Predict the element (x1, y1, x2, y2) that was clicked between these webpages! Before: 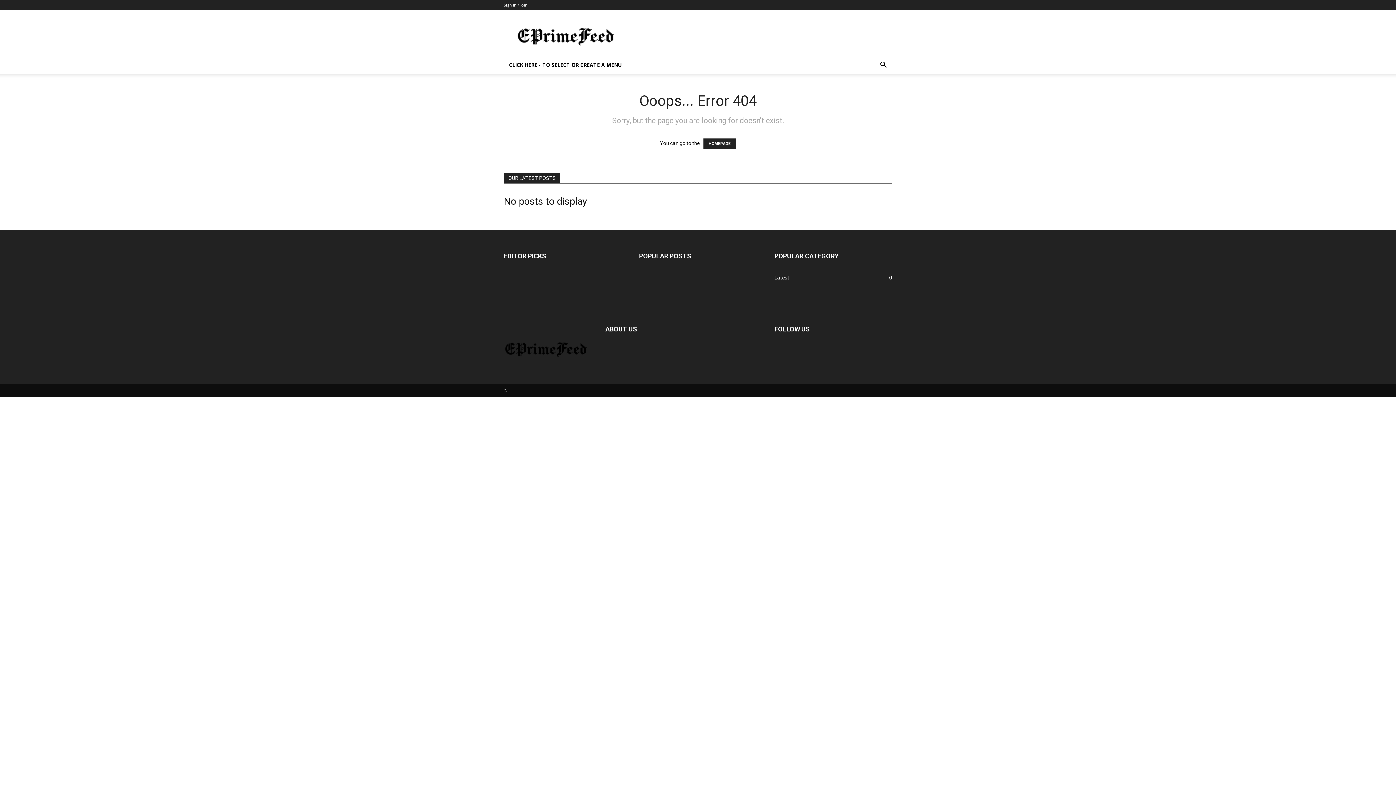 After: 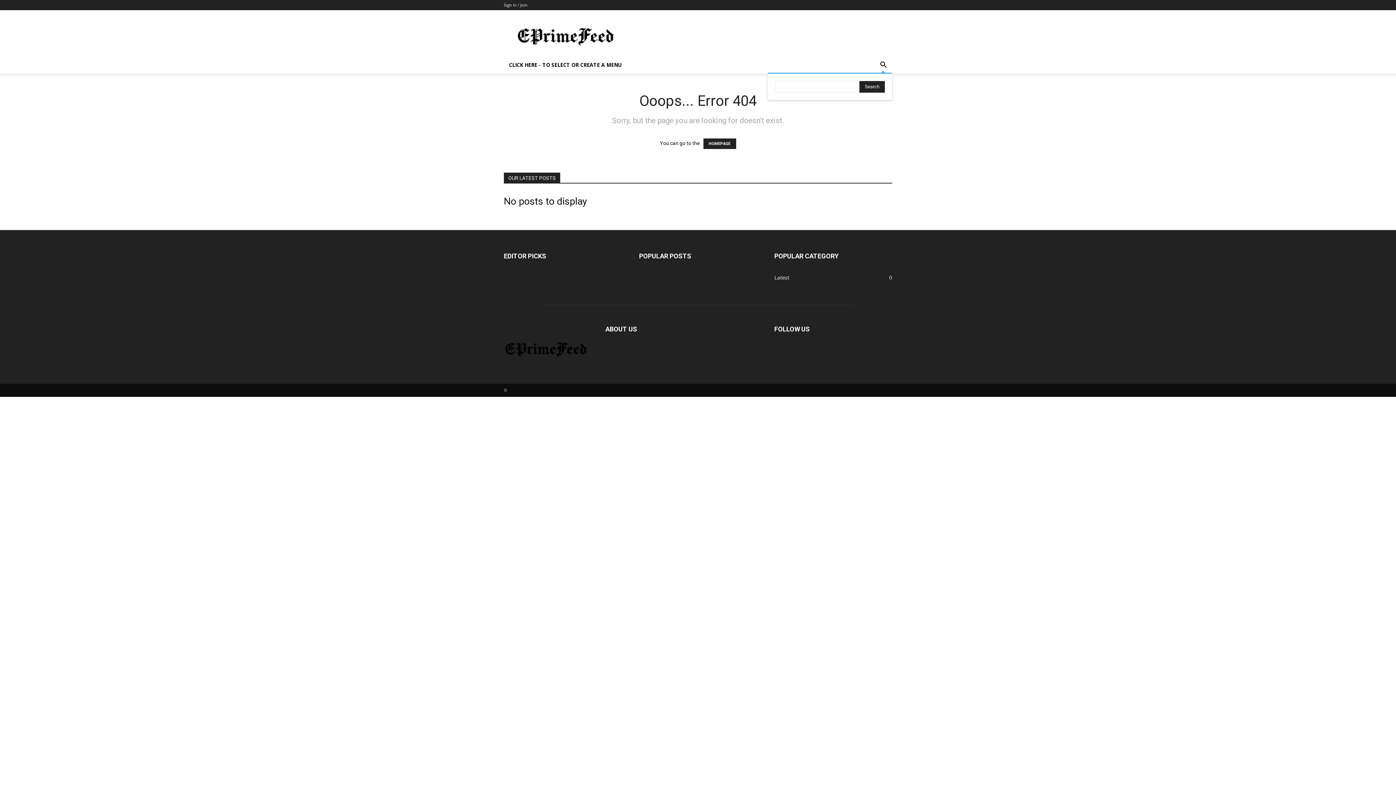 Action: label: Search bbox: (874, 62, 892, 69)